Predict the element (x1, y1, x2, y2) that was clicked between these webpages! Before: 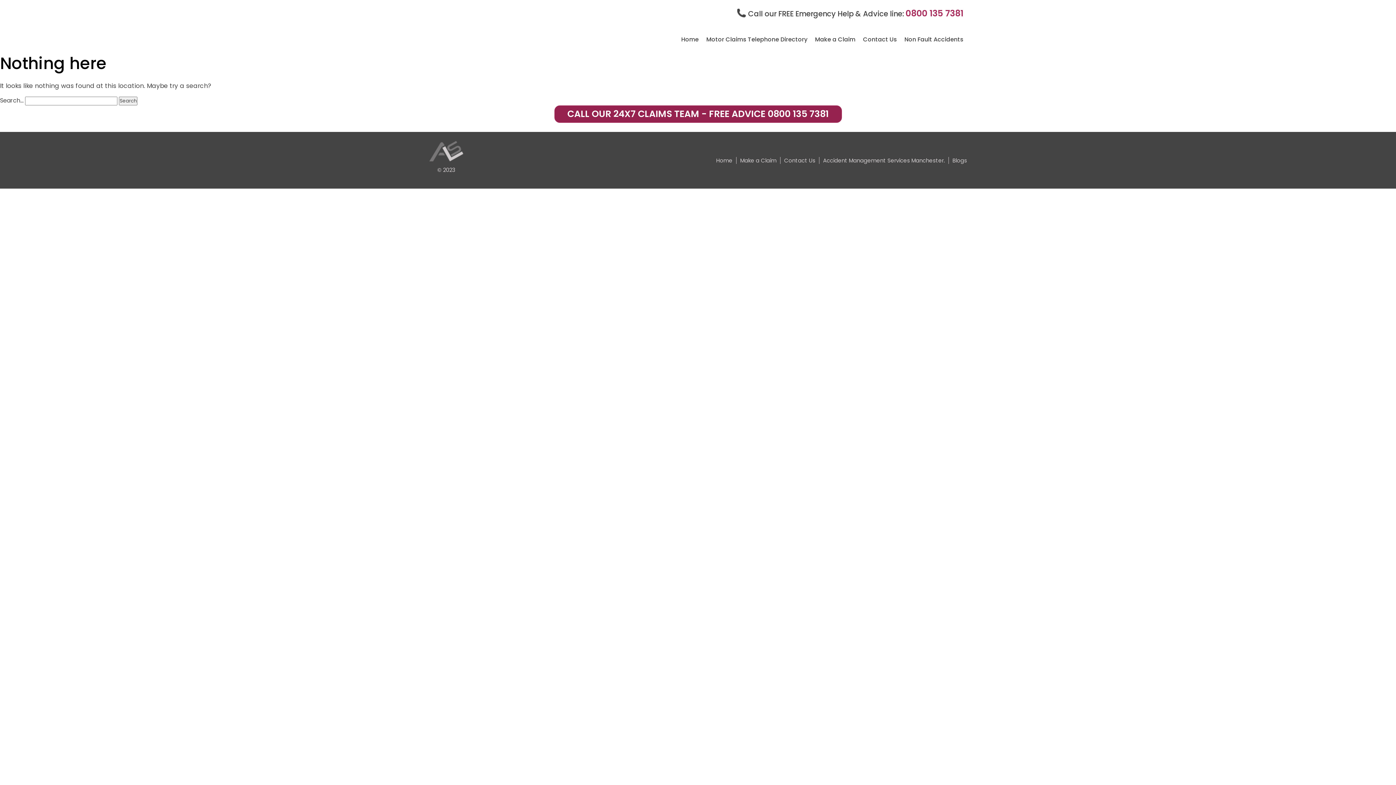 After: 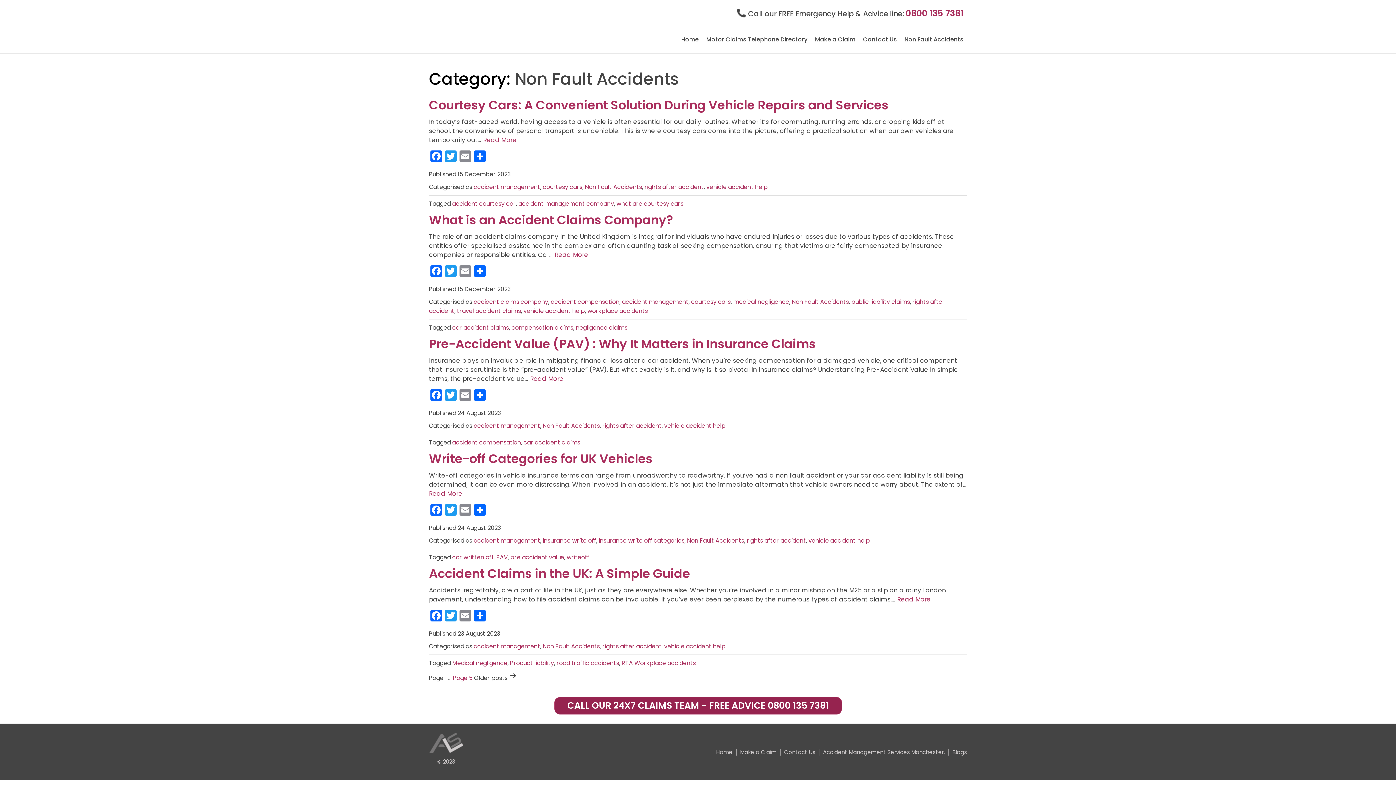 Action: label: Non Fault Accidents bbox: (901, 26, 967, 52)